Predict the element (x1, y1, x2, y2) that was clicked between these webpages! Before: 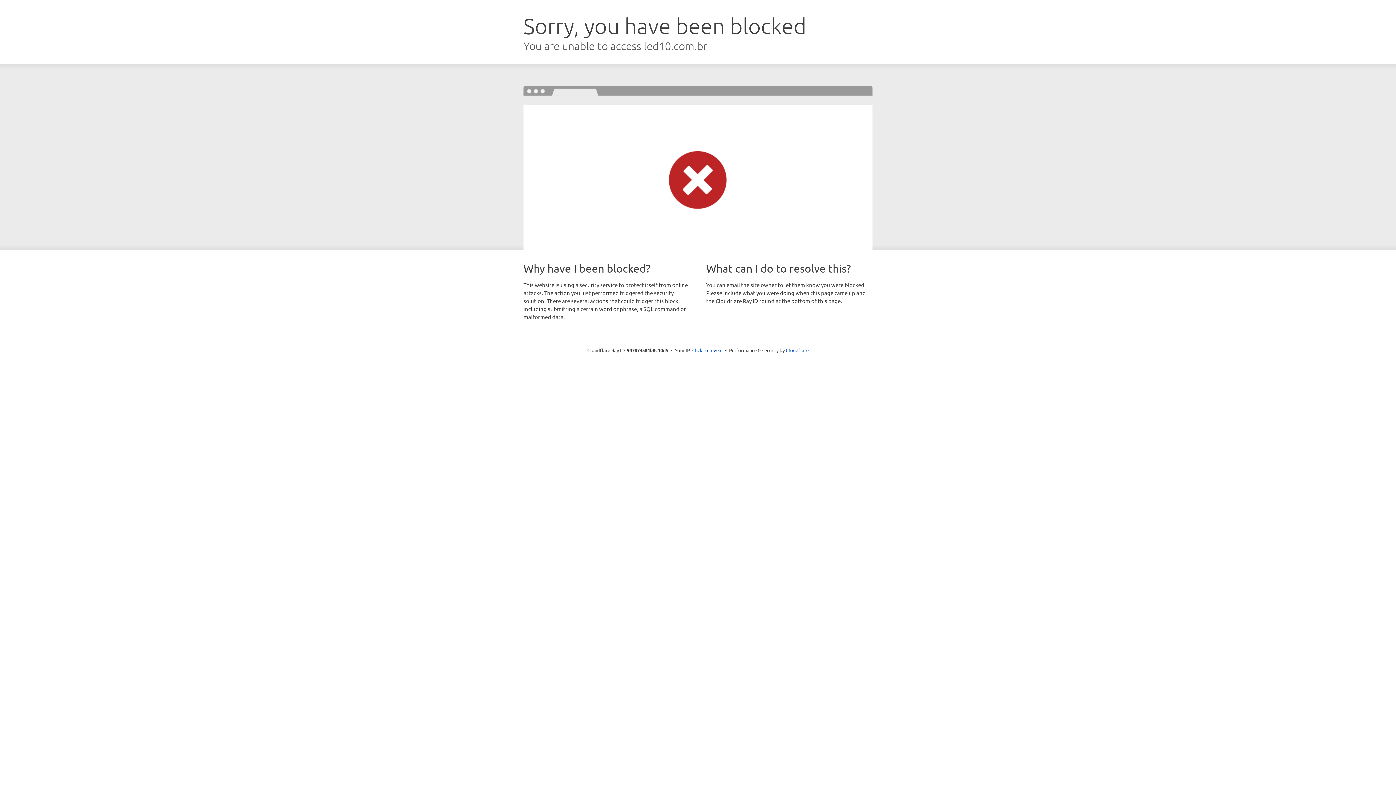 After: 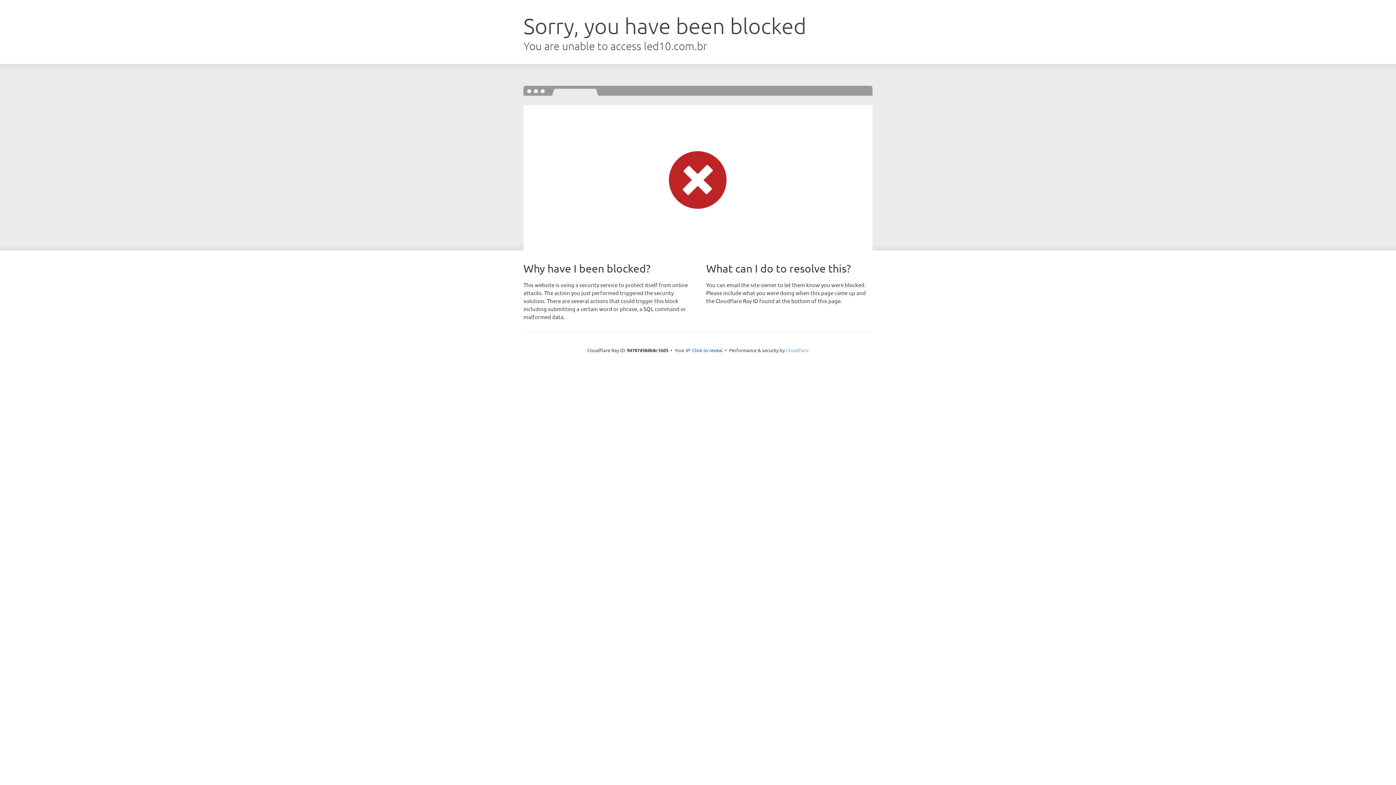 Action: bbox: (786, 347, 808, 353) label: Cloudflare